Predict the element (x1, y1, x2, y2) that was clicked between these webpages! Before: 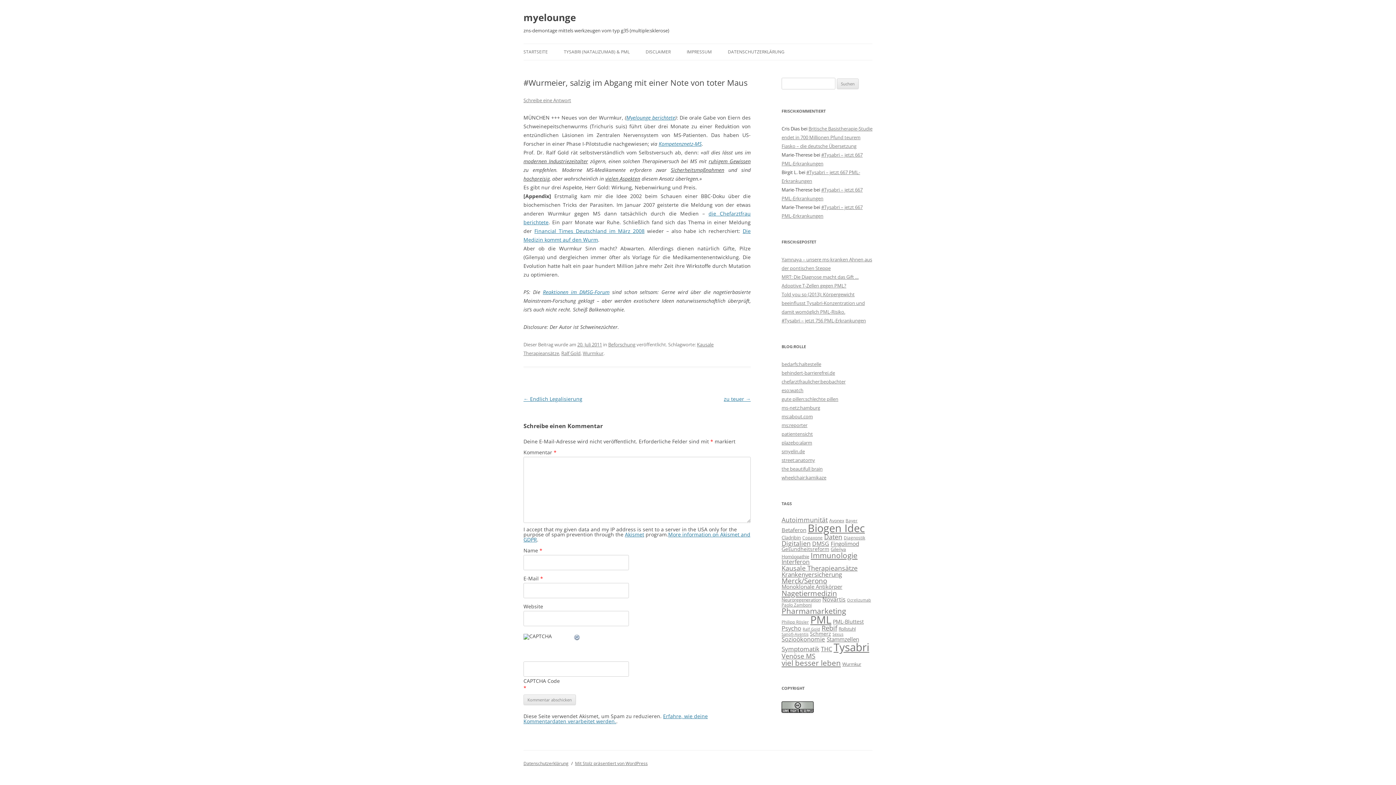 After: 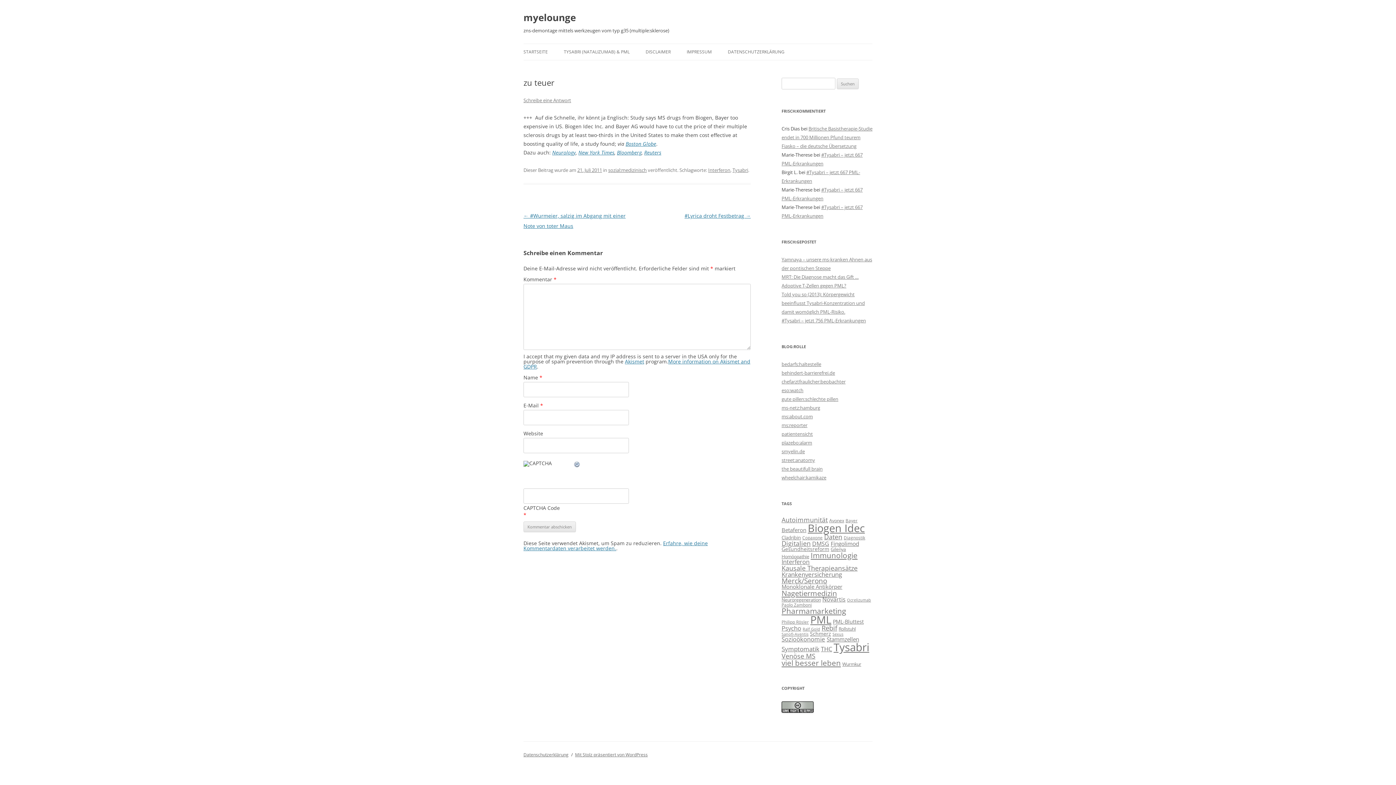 Action: bbox: (723, 395, 750, 402) label: zu teuer →